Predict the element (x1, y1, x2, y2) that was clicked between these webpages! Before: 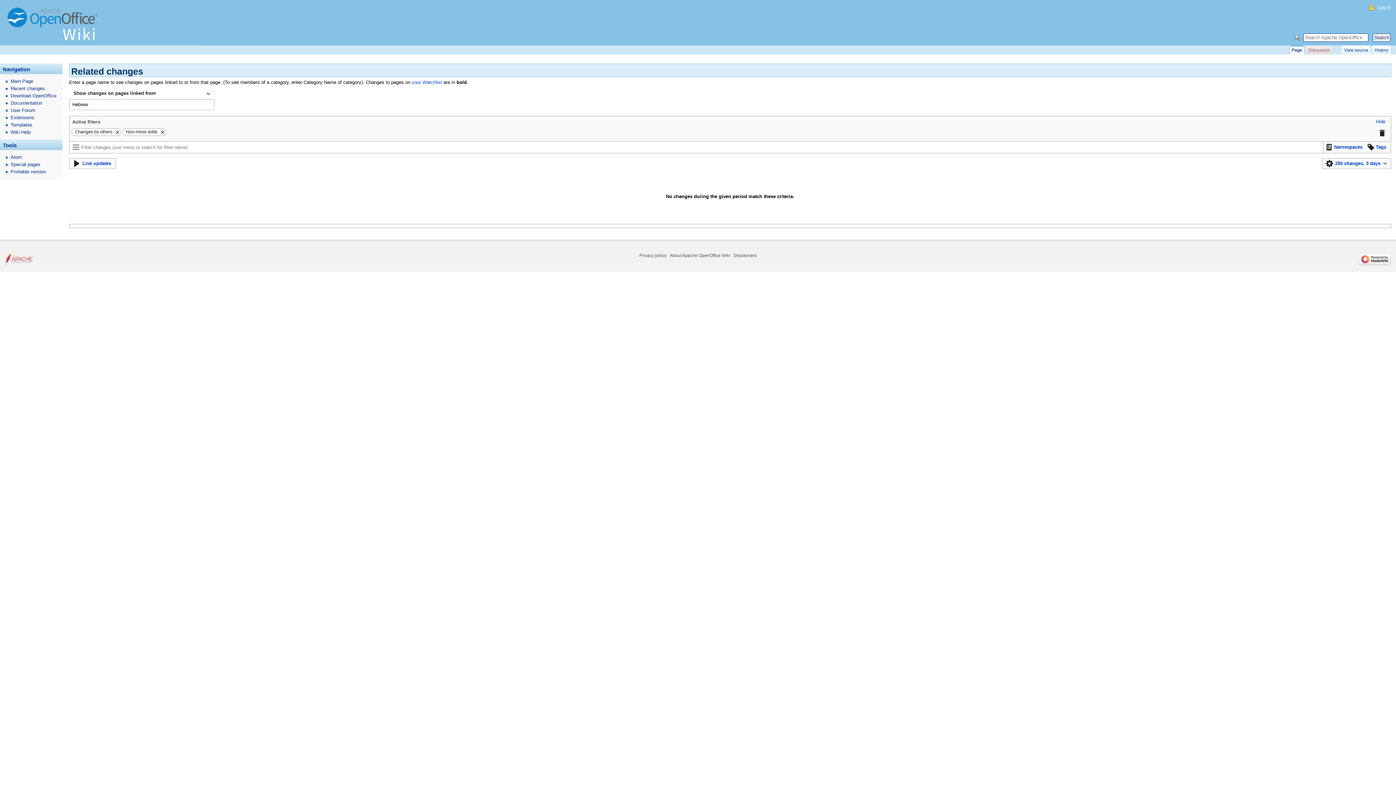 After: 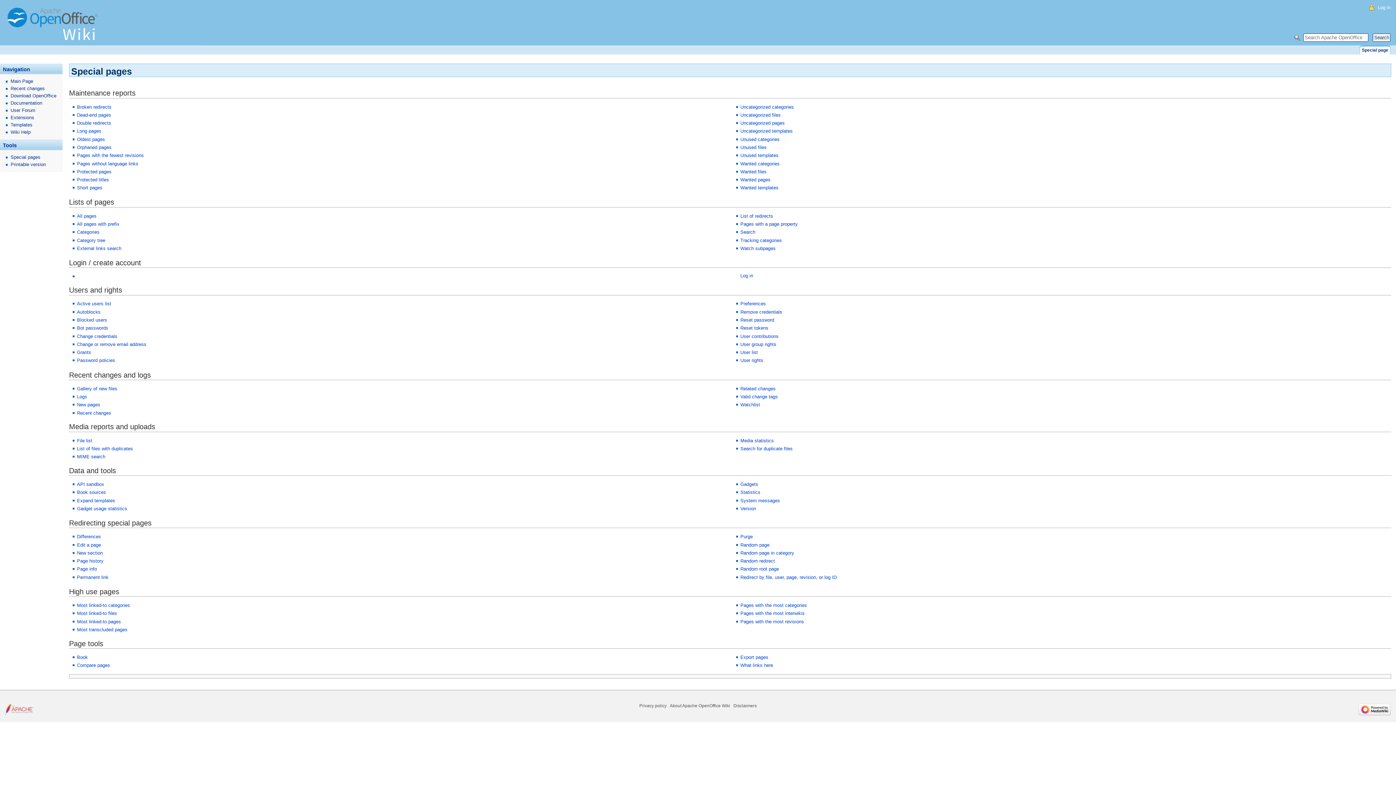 Action: label: Special pages bbox: (0, 161, 62, 168)